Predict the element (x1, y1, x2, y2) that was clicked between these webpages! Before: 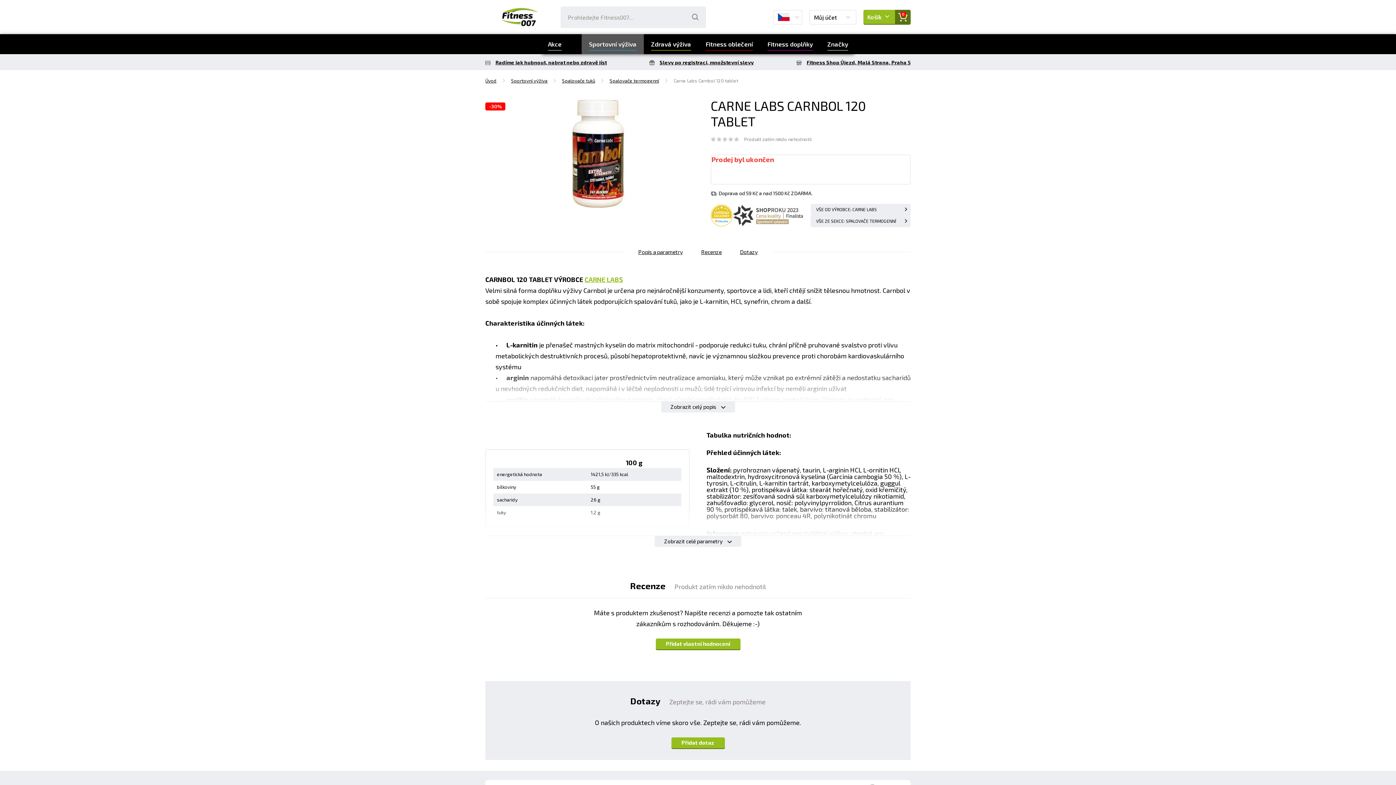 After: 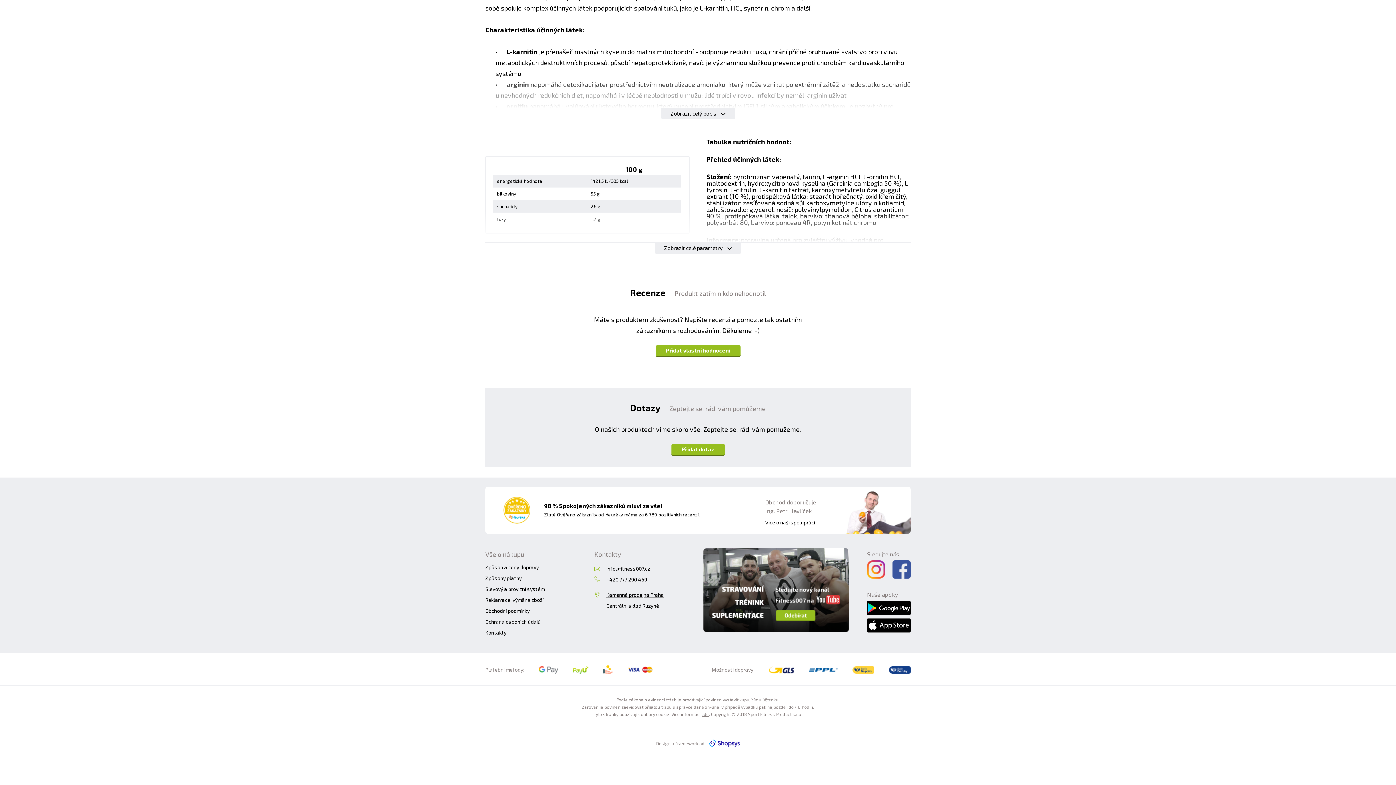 Action: bbox: (694, 246, 729, 257) label: Recenze